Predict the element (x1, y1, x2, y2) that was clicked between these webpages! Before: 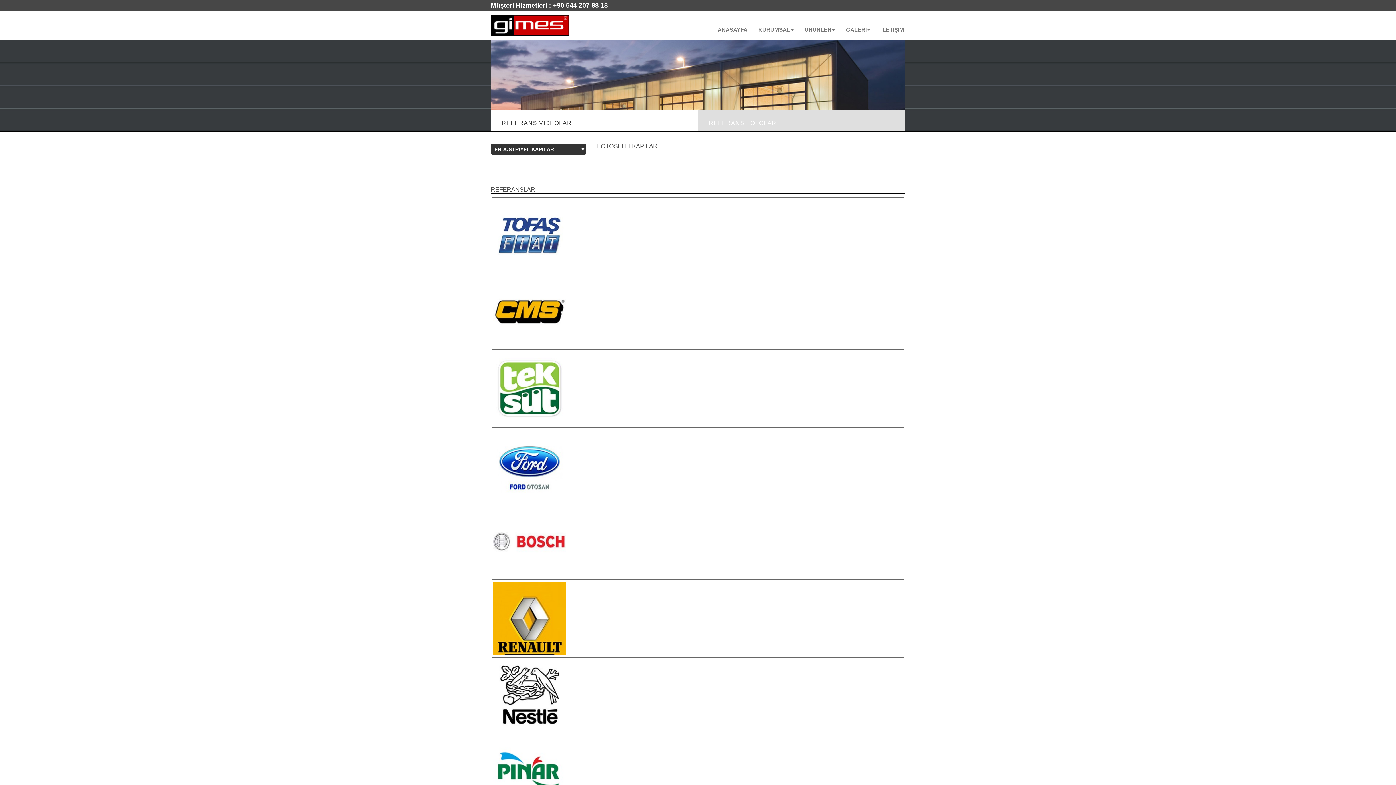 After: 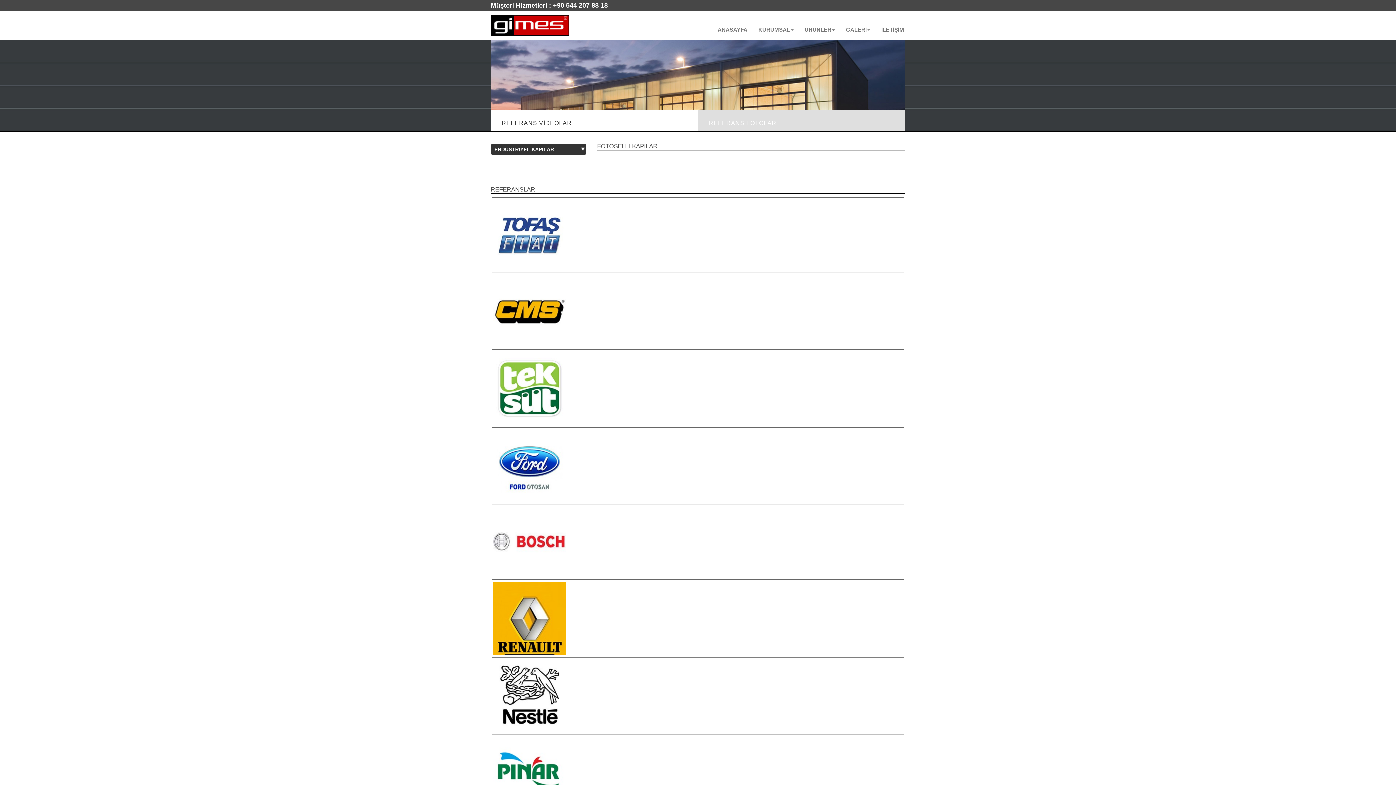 Action: bbox: (492, 734, 904, 810)